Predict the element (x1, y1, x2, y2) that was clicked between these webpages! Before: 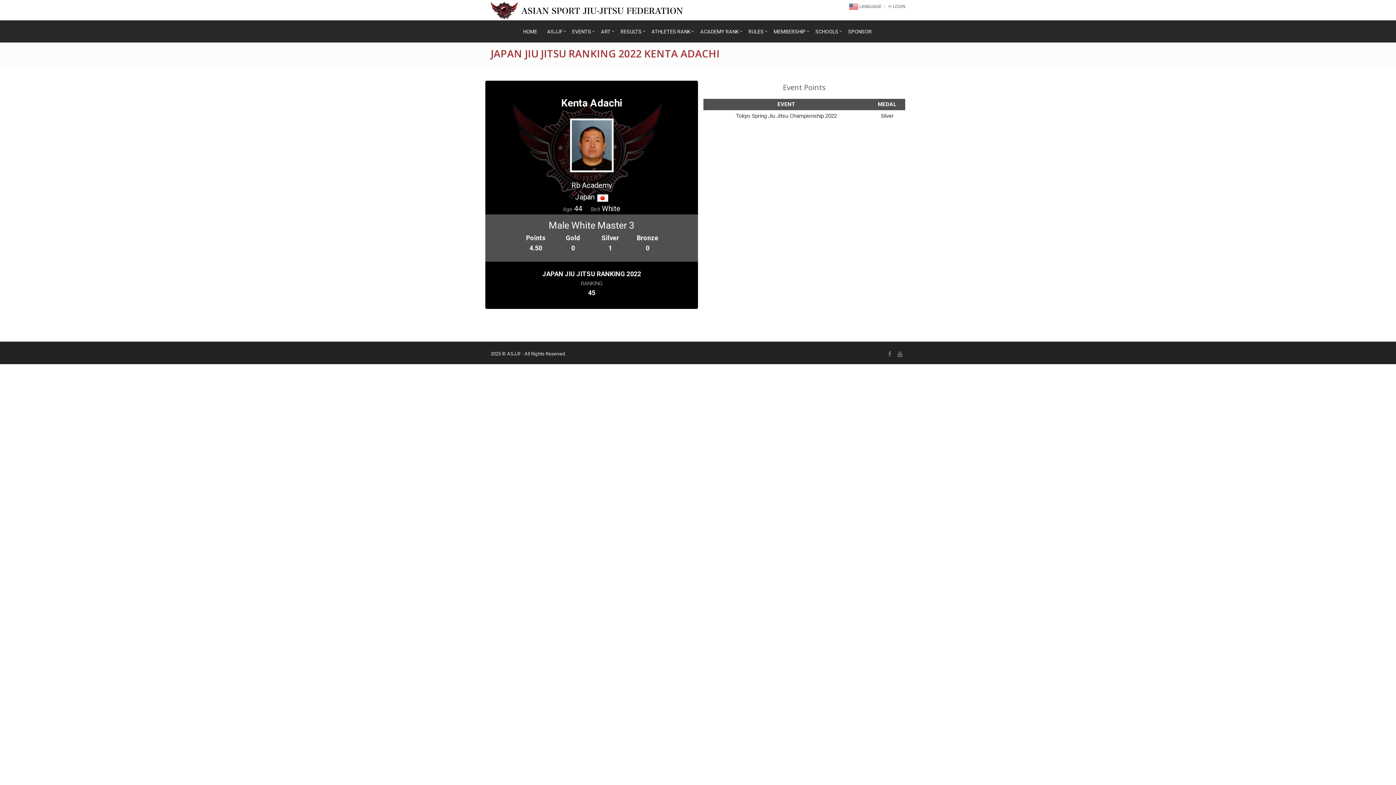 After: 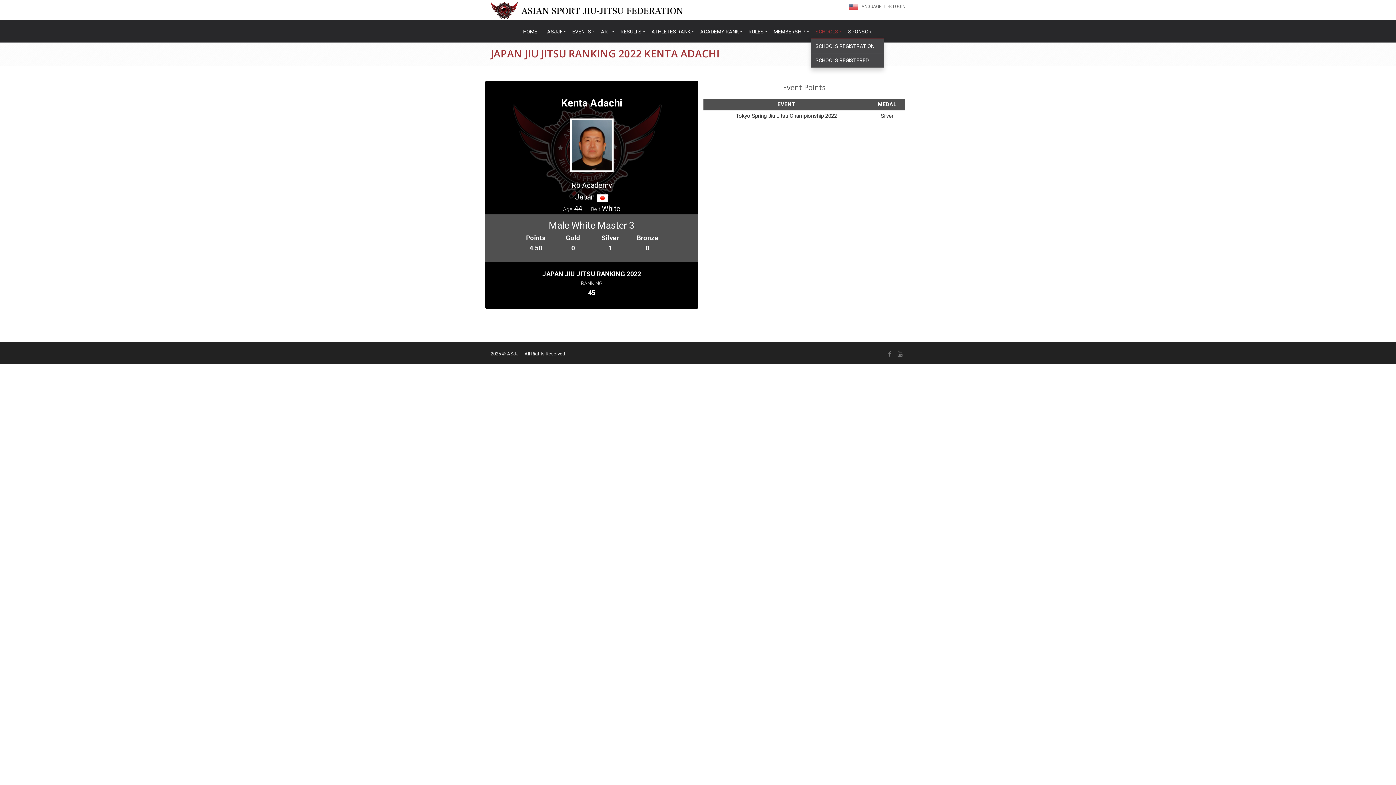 Action: label: SCHOOLS bbox: (811, 24, 844, 39)